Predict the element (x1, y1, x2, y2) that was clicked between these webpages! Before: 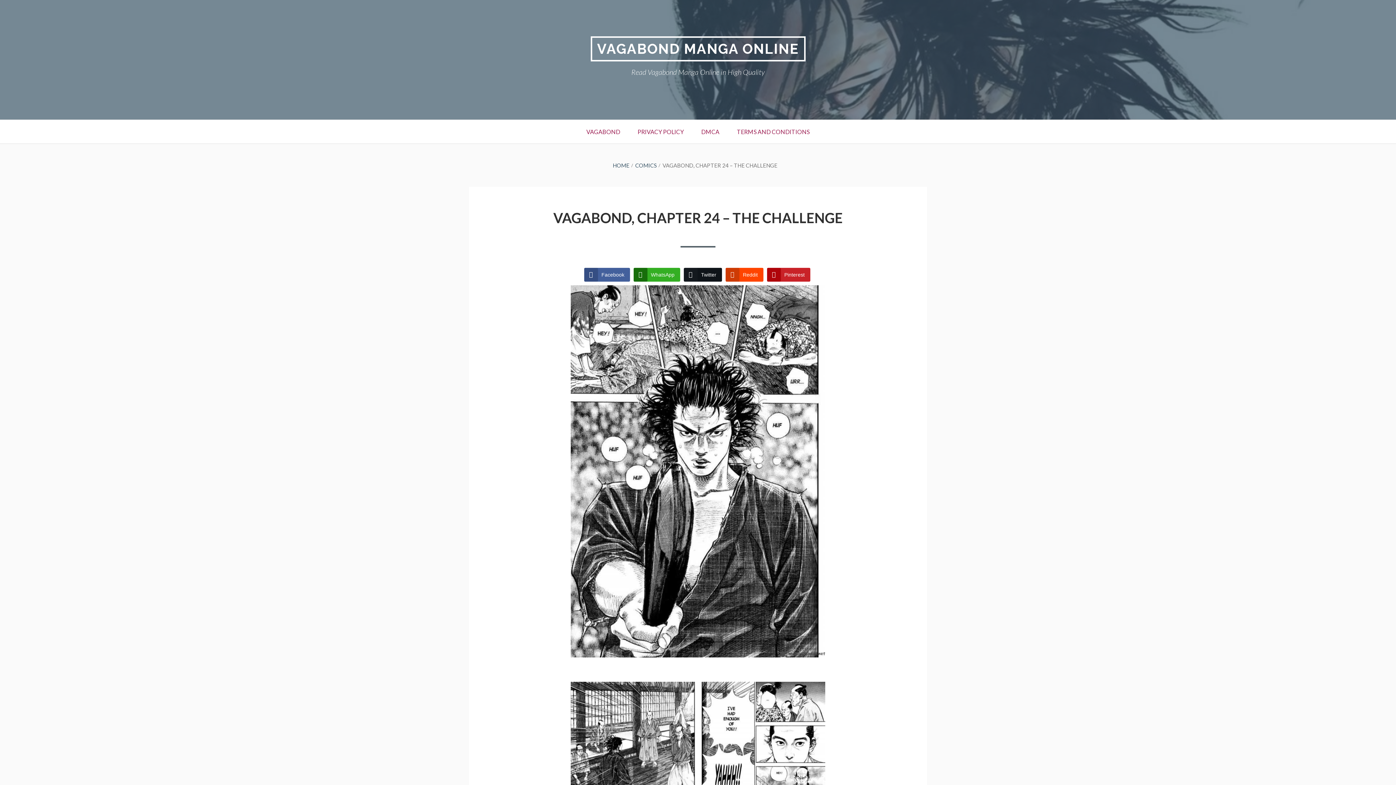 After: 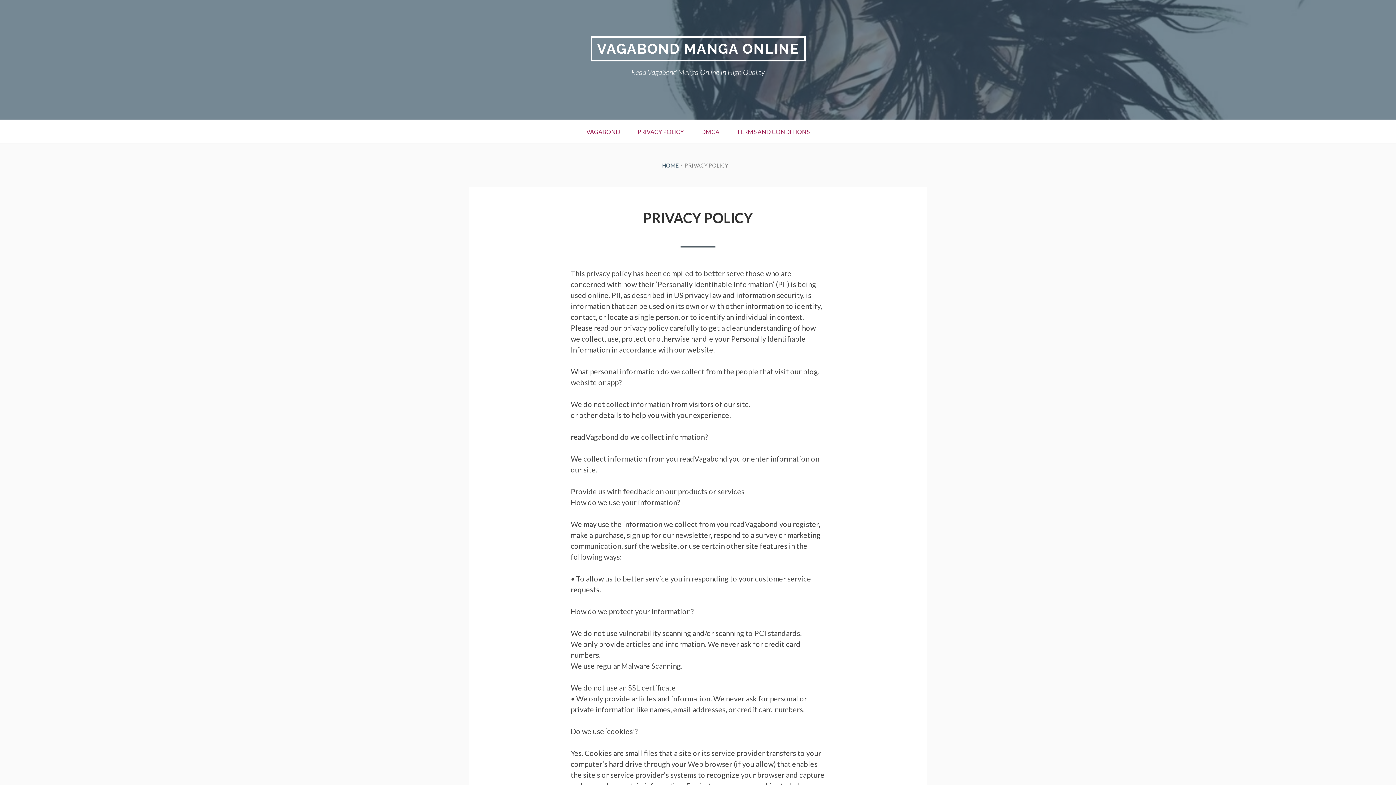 Action: bbox: (629, 120, 692, 143) label: PRIVACY POLICY